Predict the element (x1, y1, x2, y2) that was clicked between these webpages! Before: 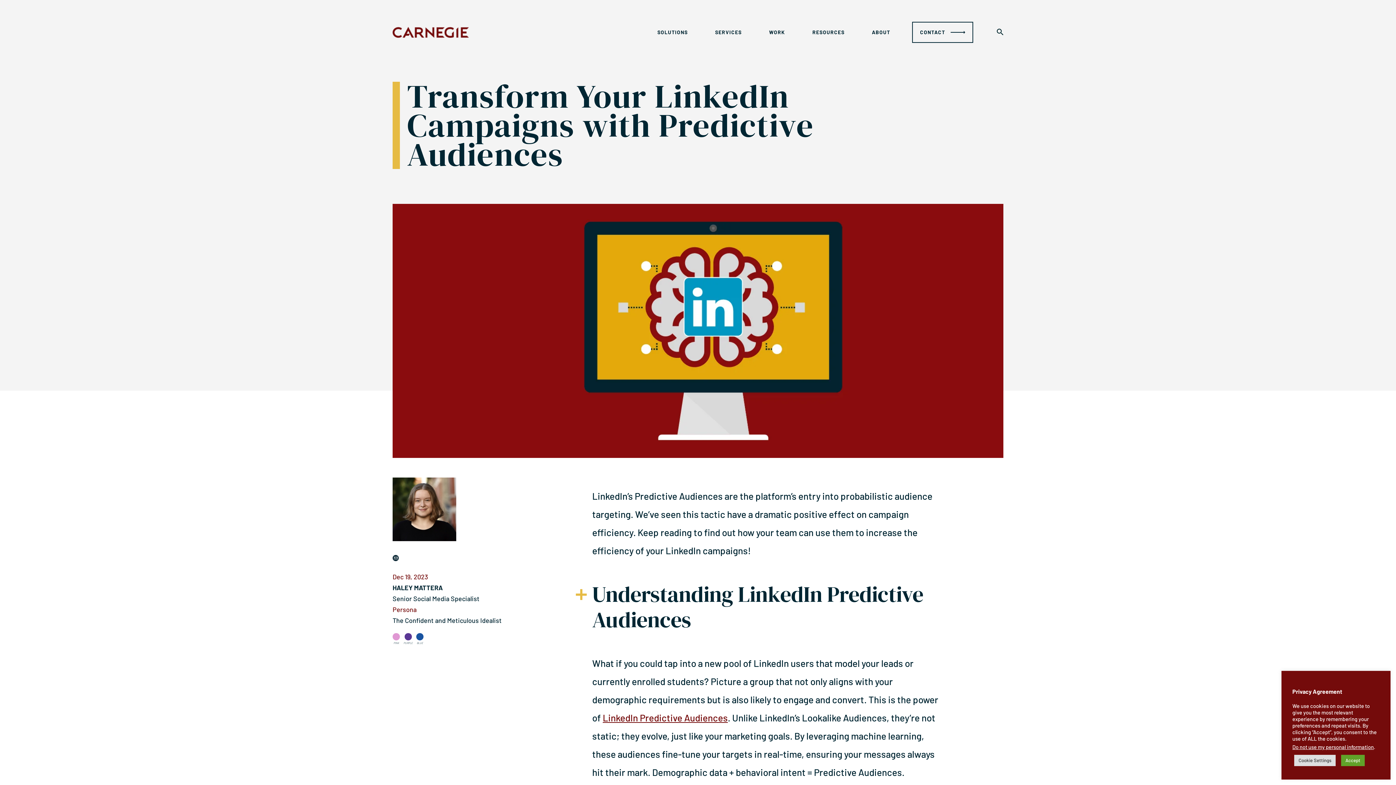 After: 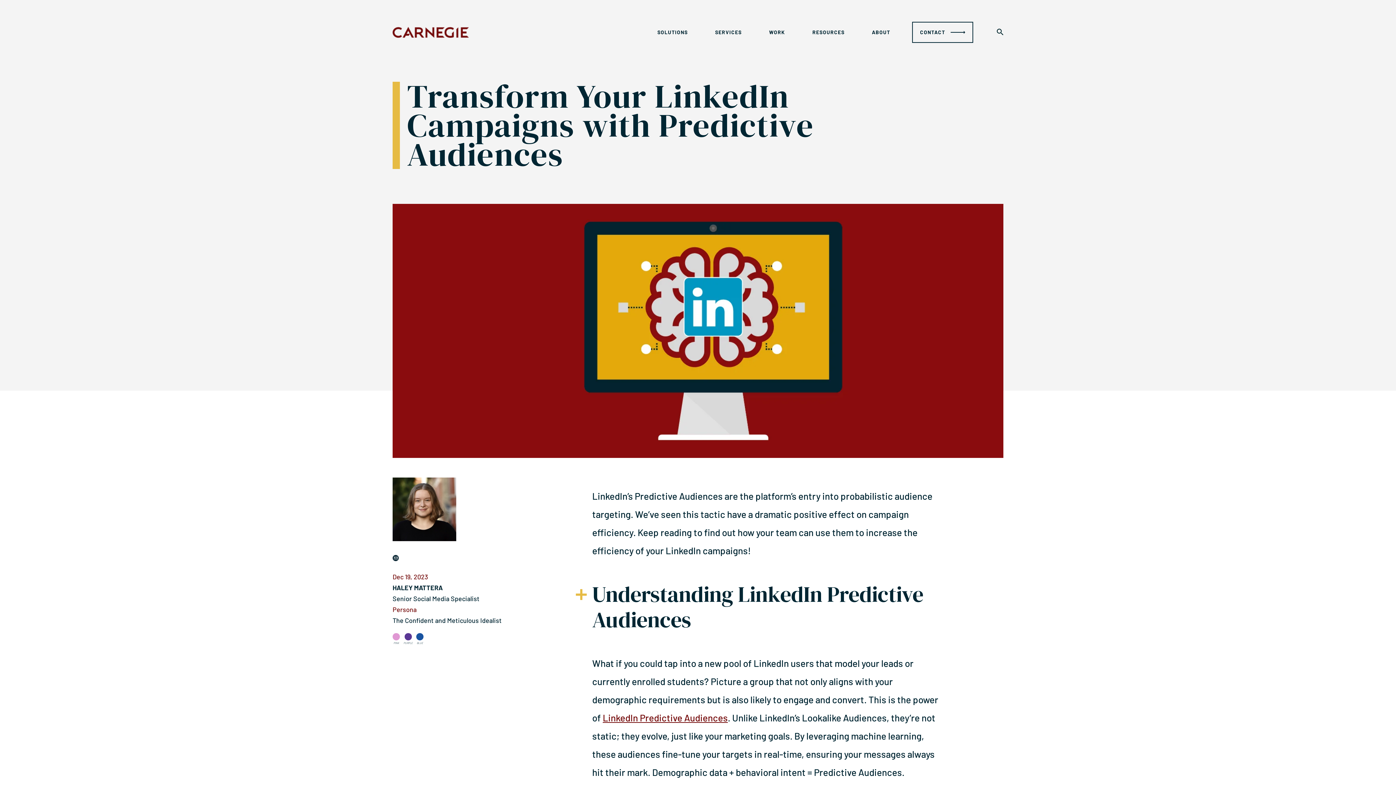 Action: bbox: (1341, 755, 1365, 766) label: Accept